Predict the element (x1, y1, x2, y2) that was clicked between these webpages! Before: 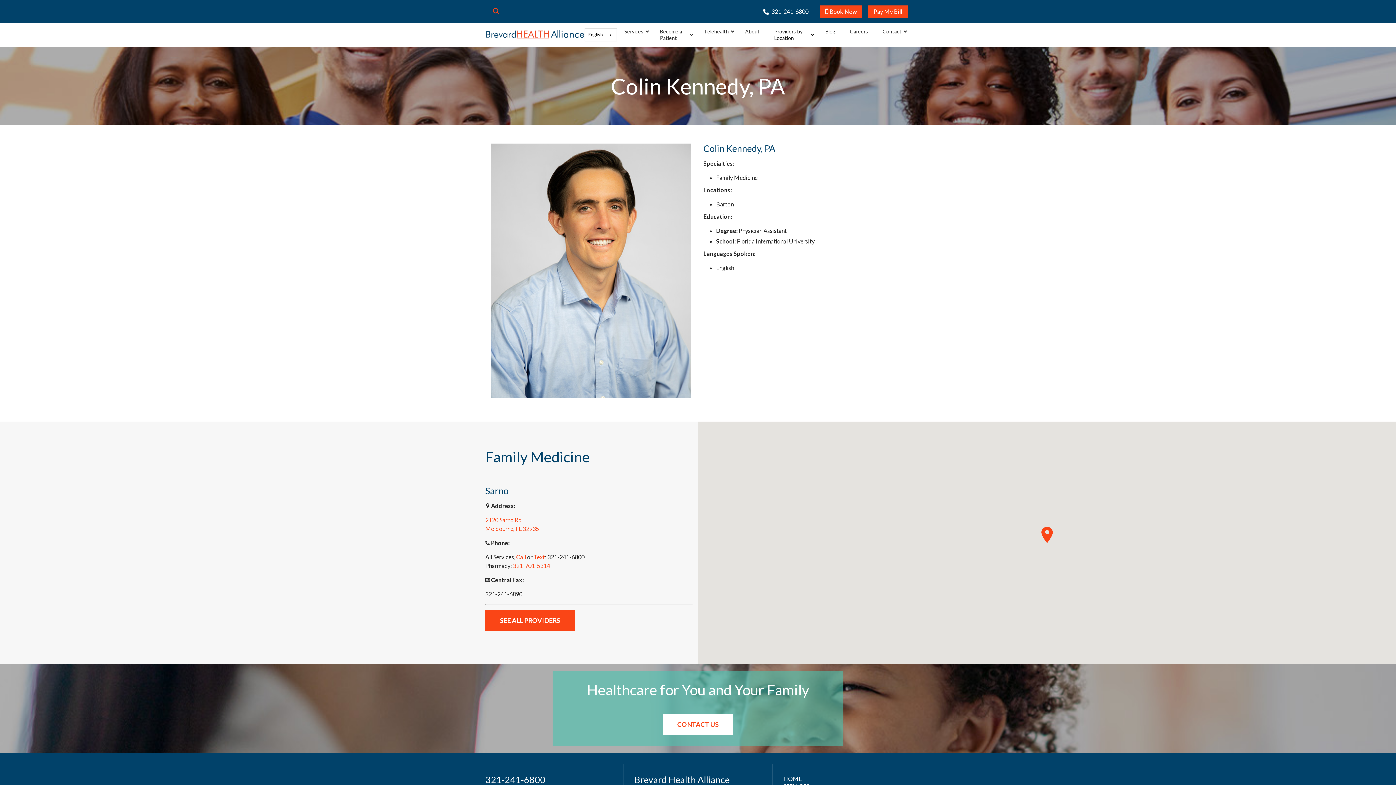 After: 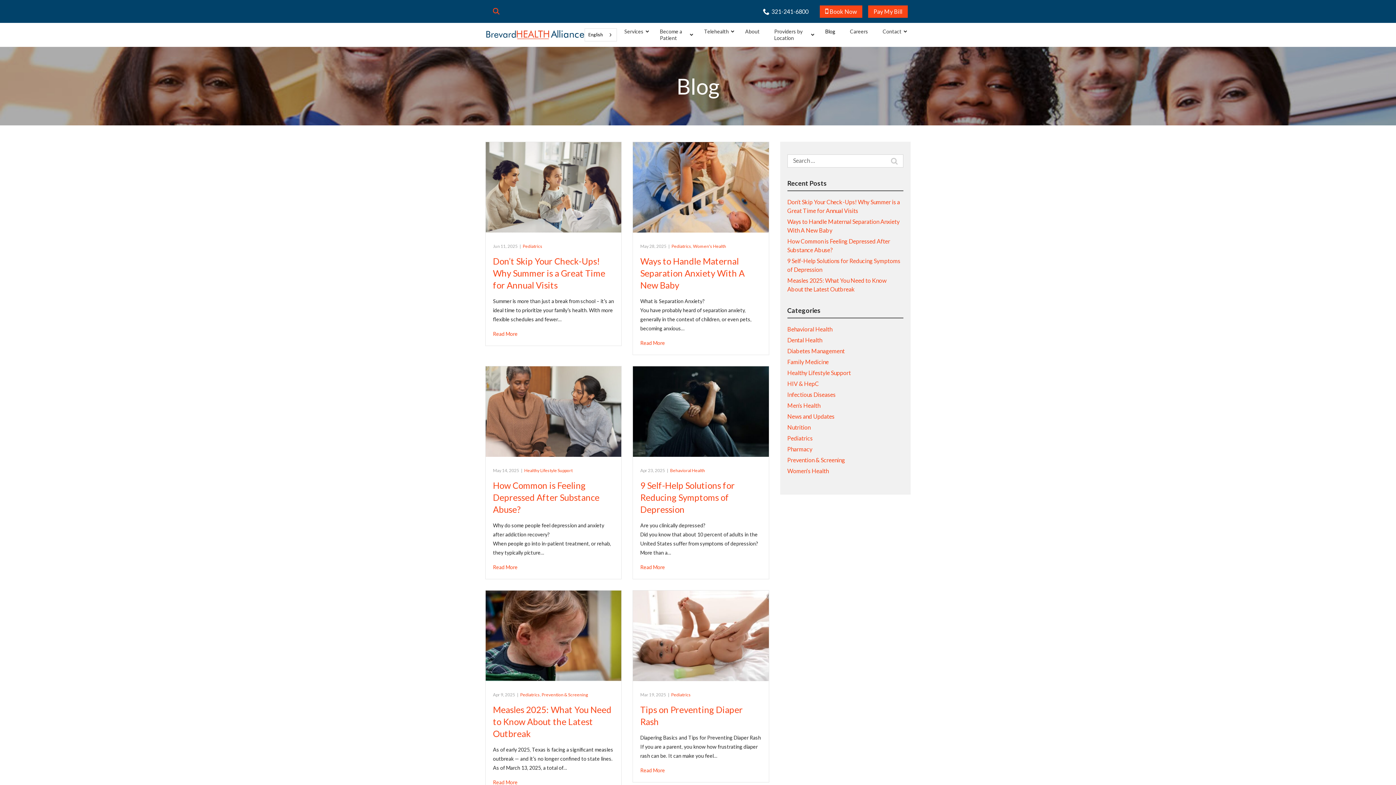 Action: label: Blog bbox: (818, 22, 842, 40)